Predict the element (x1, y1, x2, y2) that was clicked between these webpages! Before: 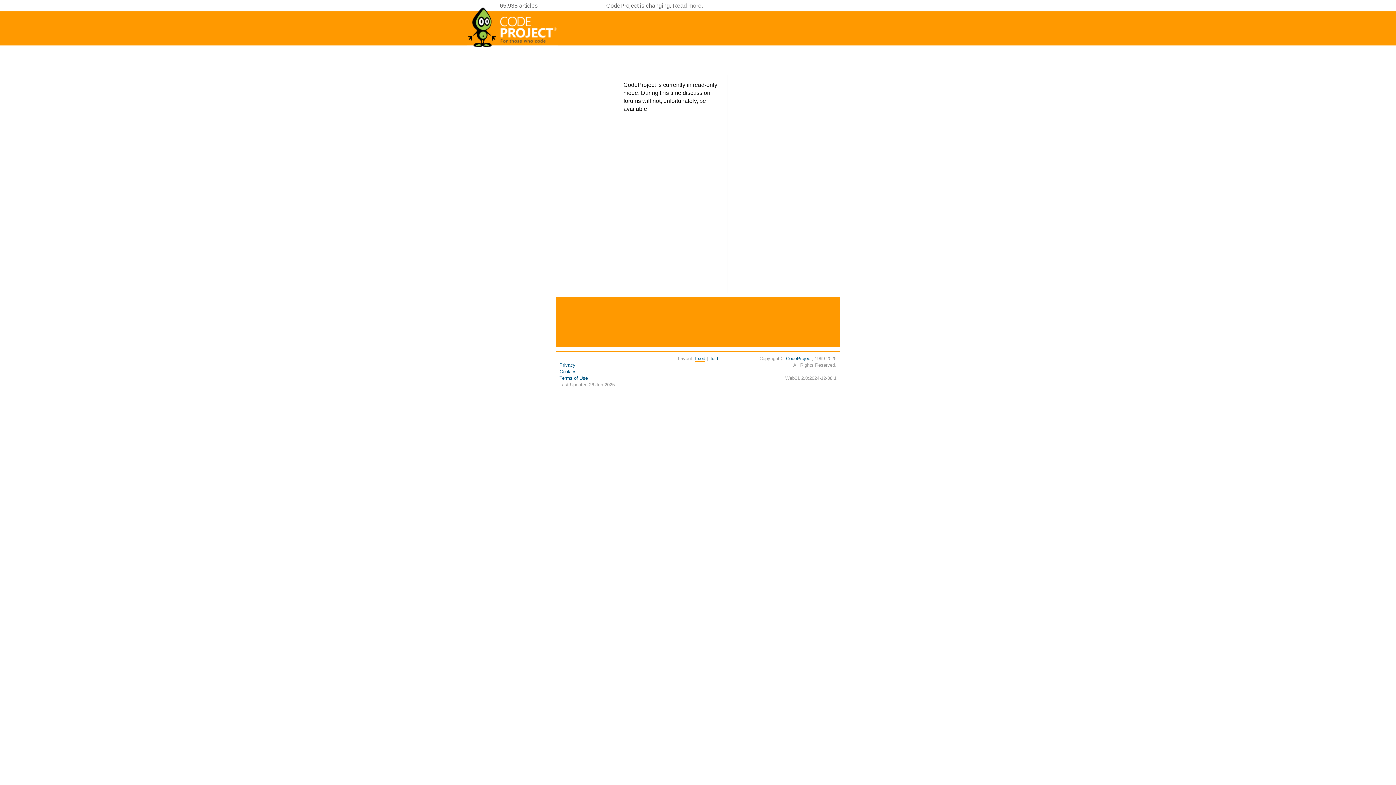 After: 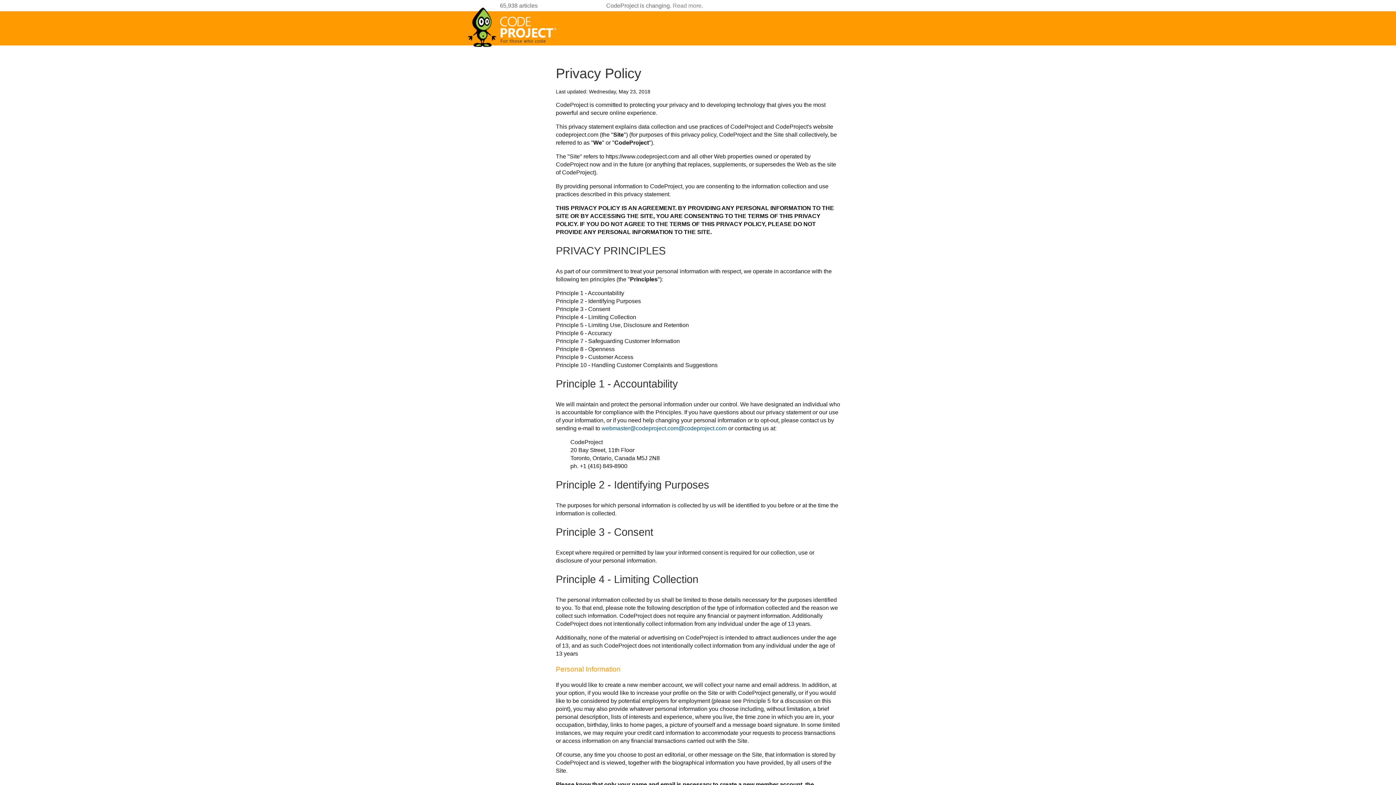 Action: bbox: (559, 362, 575, 368) label: Privacy